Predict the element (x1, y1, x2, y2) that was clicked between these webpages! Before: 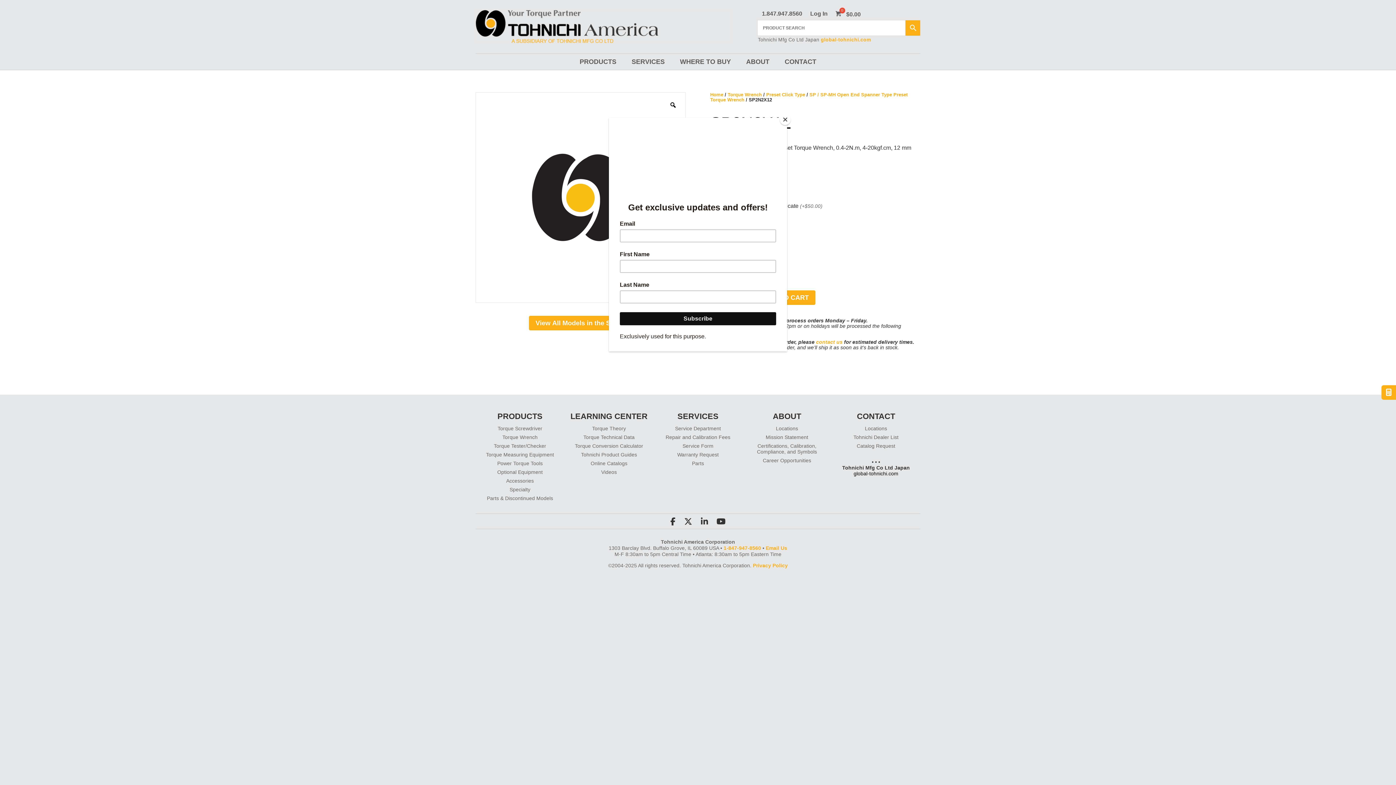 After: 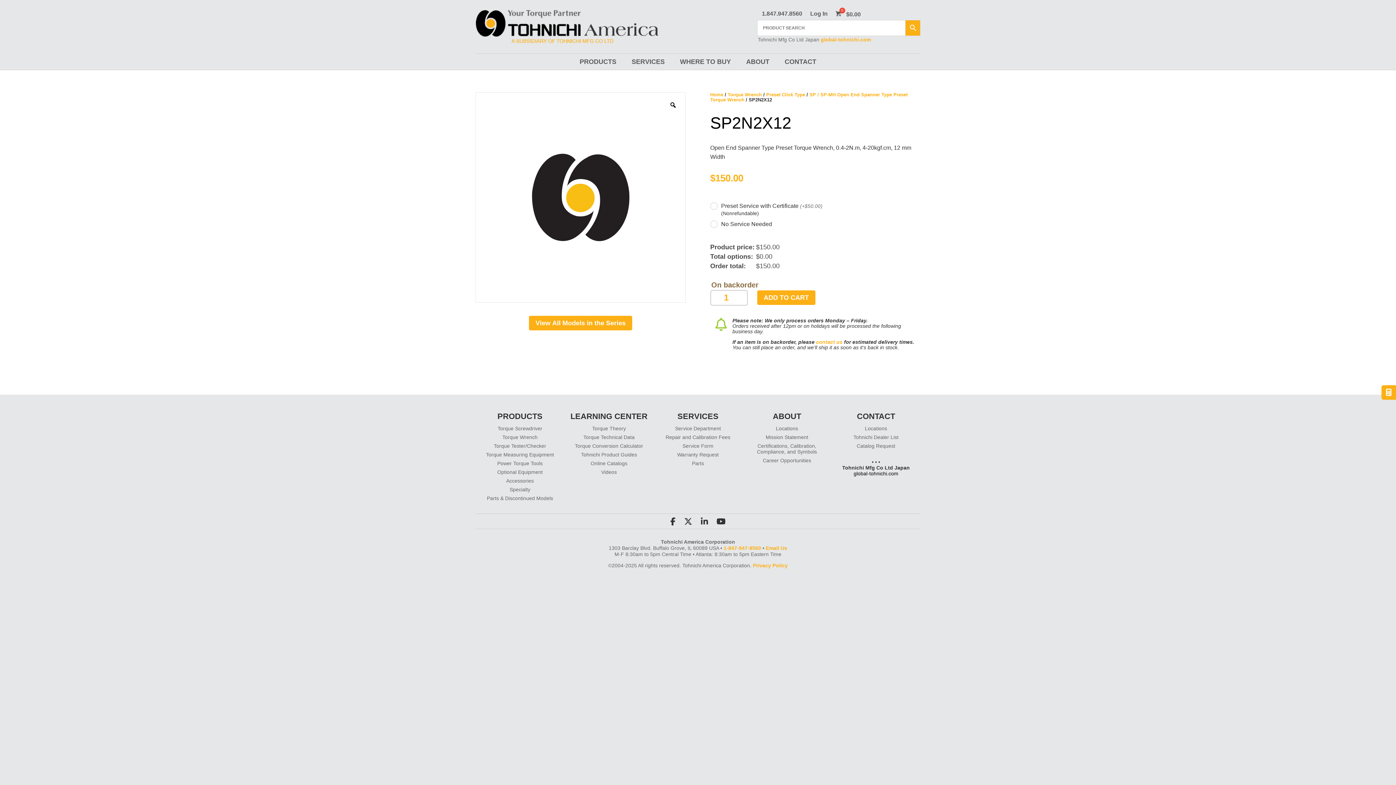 Action: bbox: (780, 114, 790, 125) label: Close